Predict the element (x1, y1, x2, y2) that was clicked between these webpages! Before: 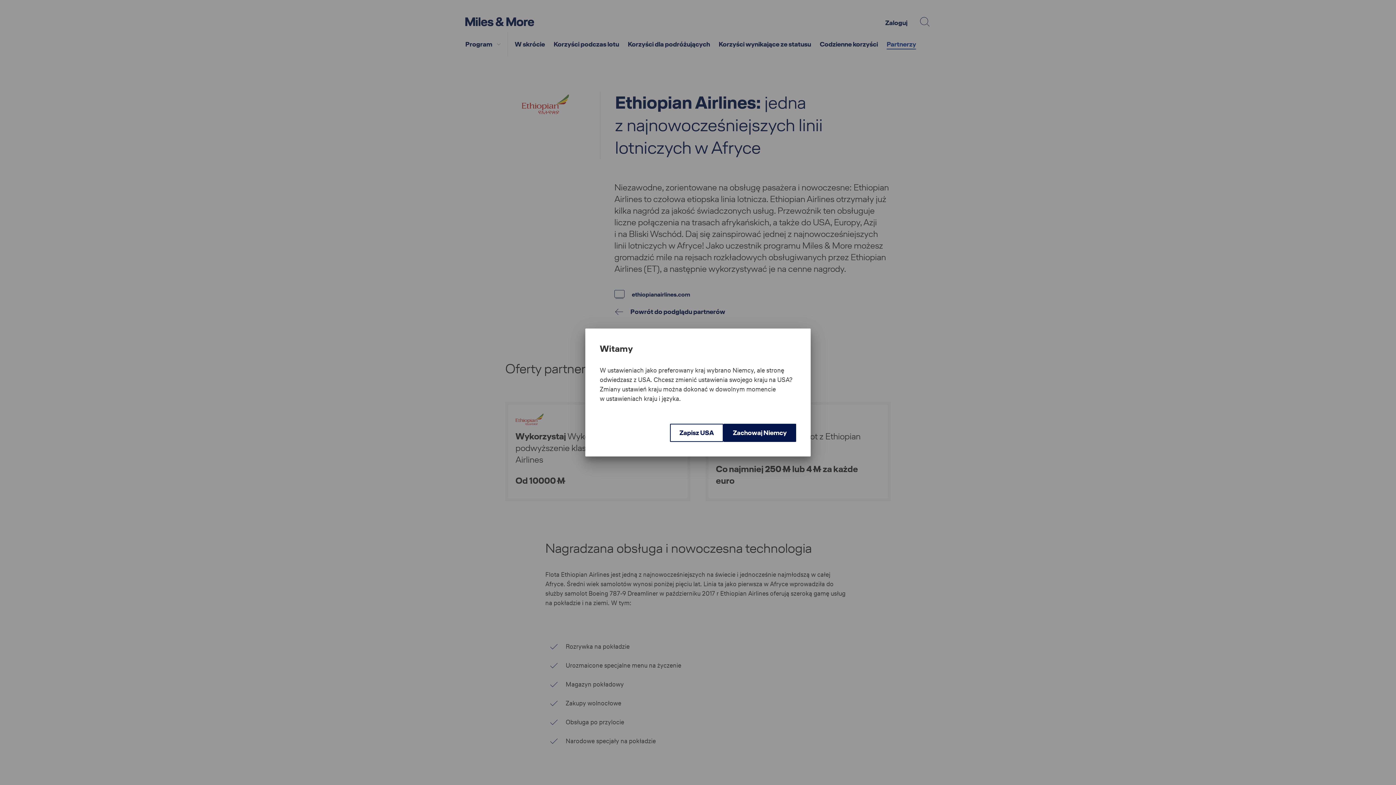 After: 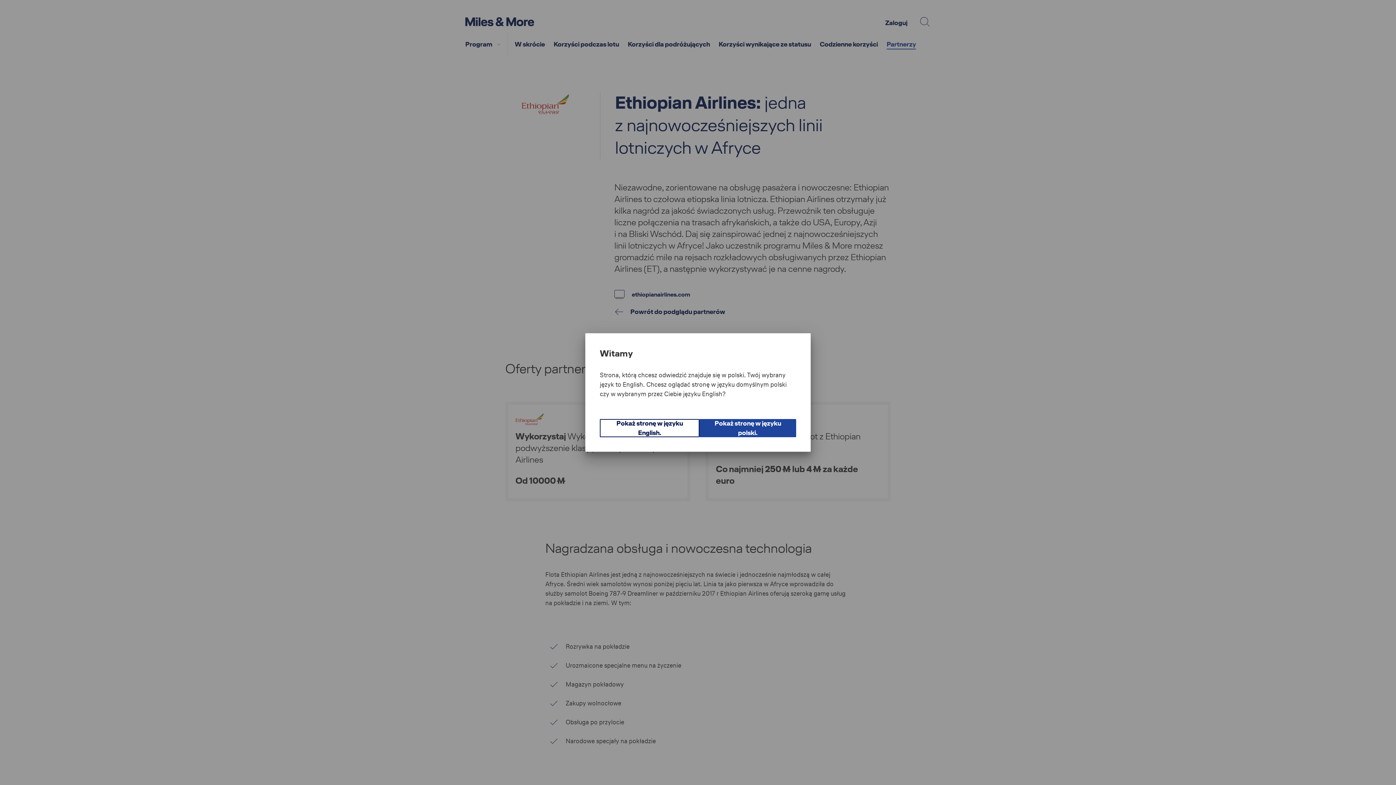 Action: label: Zachowaj Niemcy bbox: (723, 424, 796, 442)